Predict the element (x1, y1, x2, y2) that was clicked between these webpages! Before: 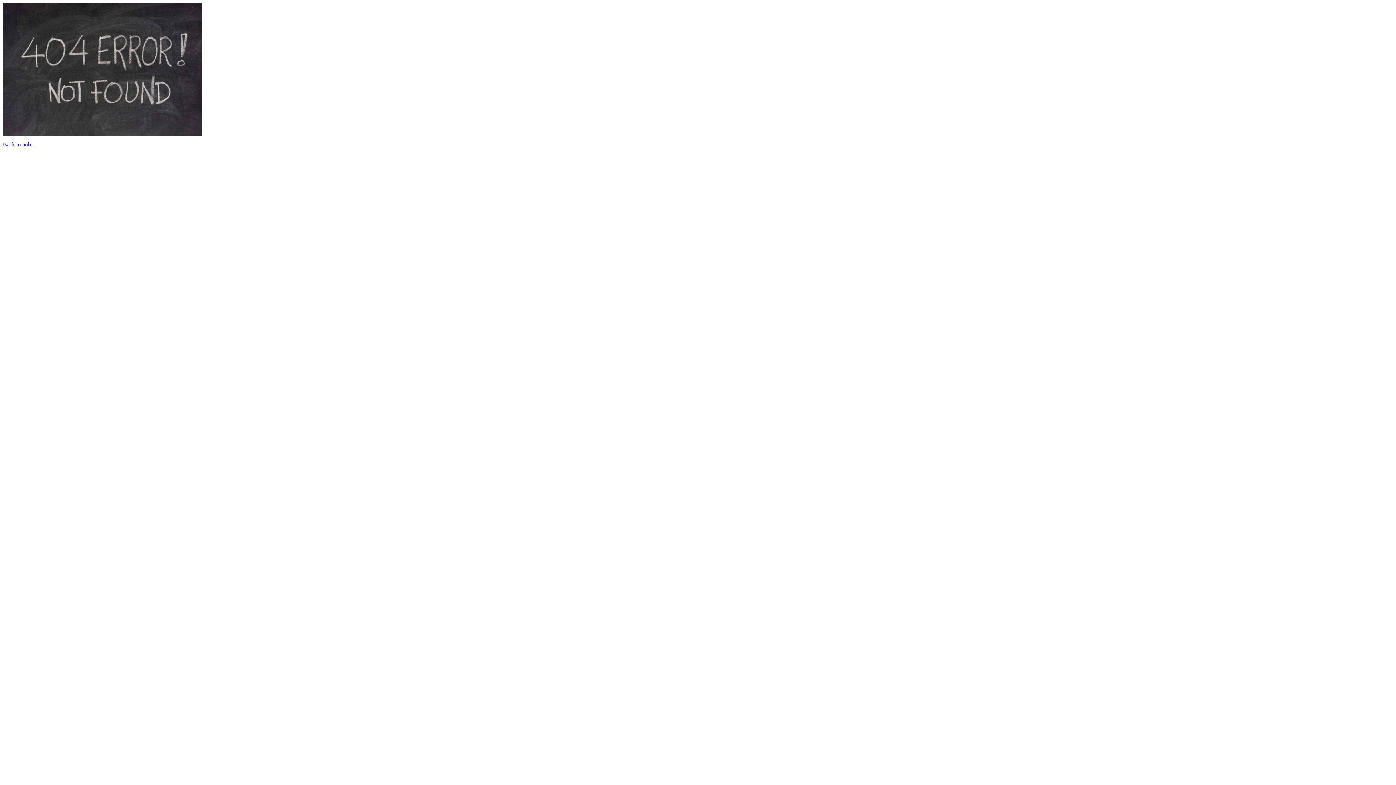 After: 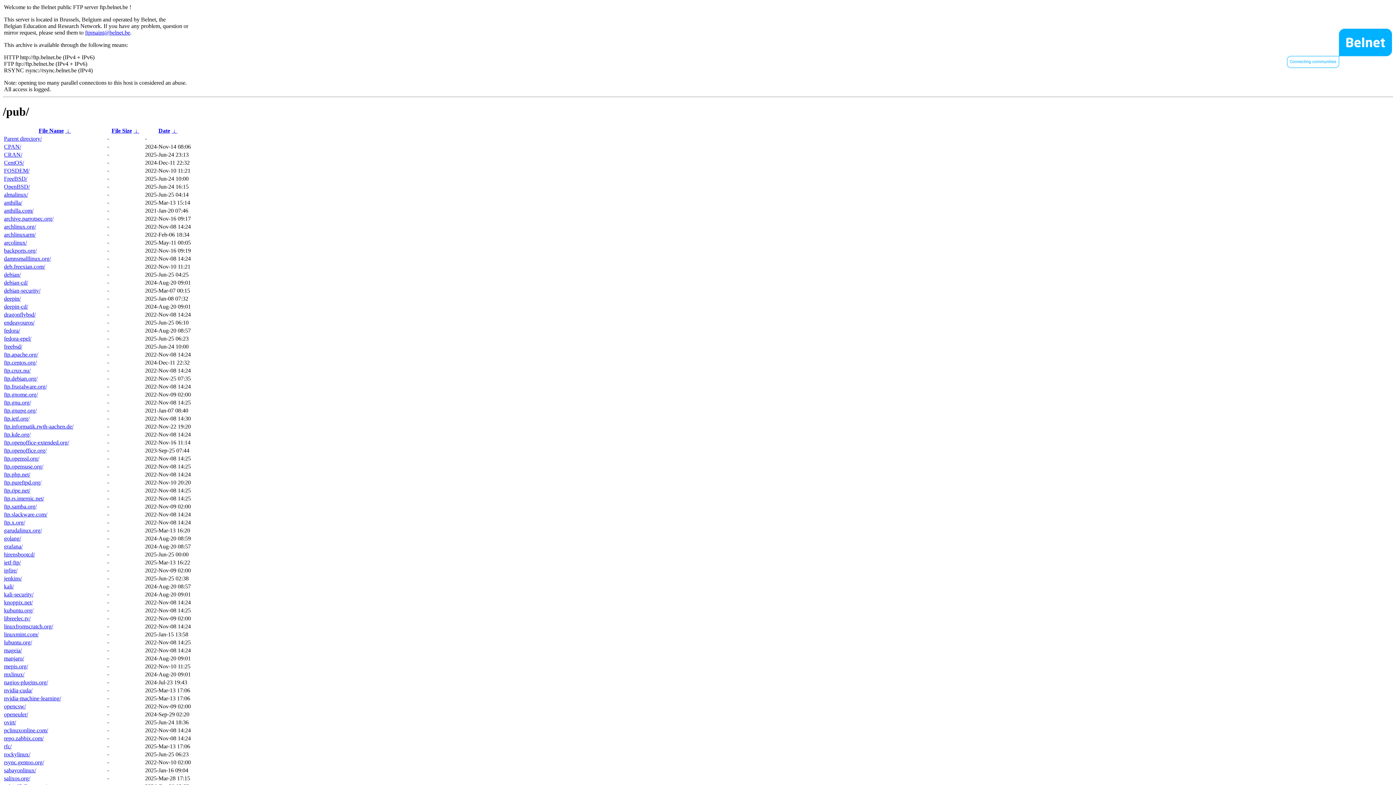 Action: bbox: (2, 141, 35, 147) label: Back to pub...